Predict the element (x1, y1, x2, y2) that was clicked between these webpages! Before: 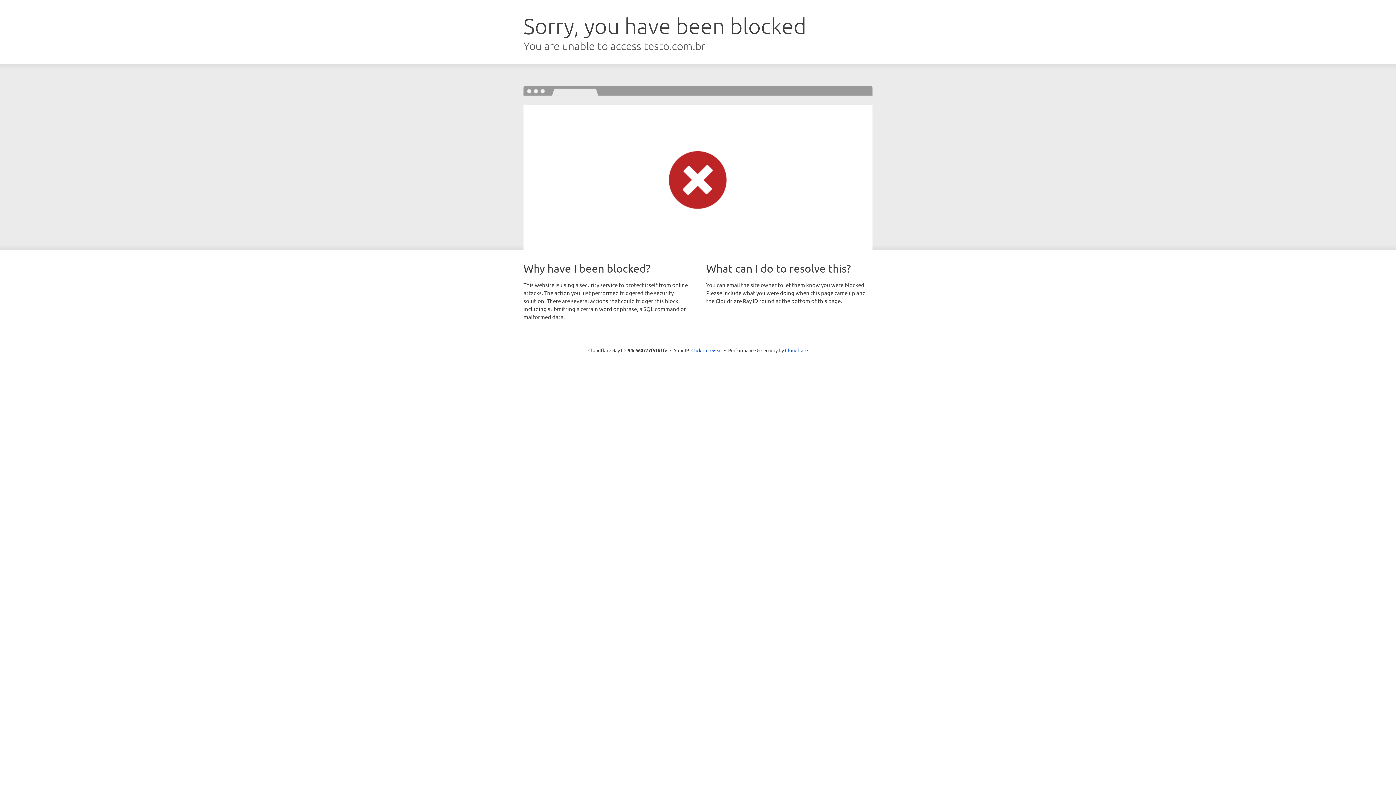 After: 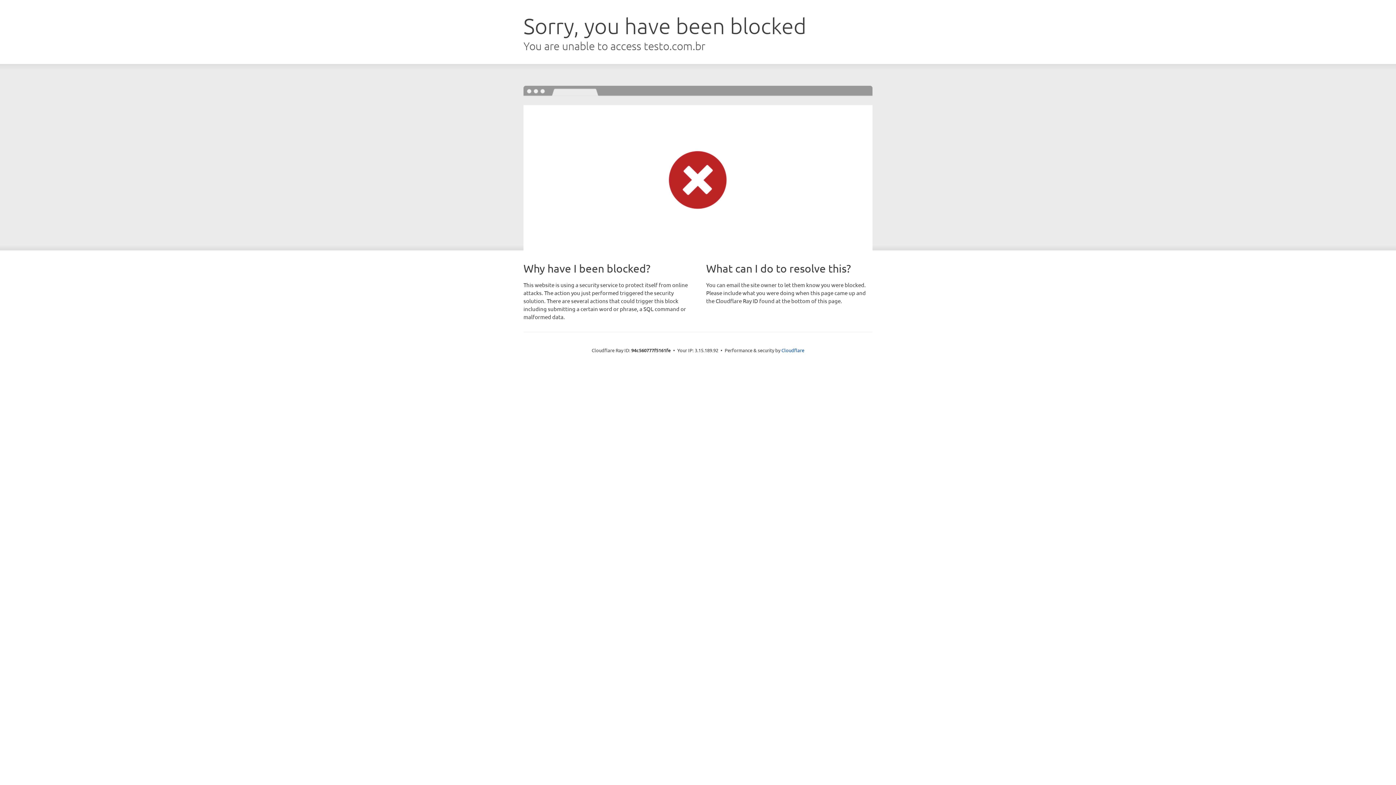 Action: label: Click to reveal bbox: (691, 346, 722, 353)